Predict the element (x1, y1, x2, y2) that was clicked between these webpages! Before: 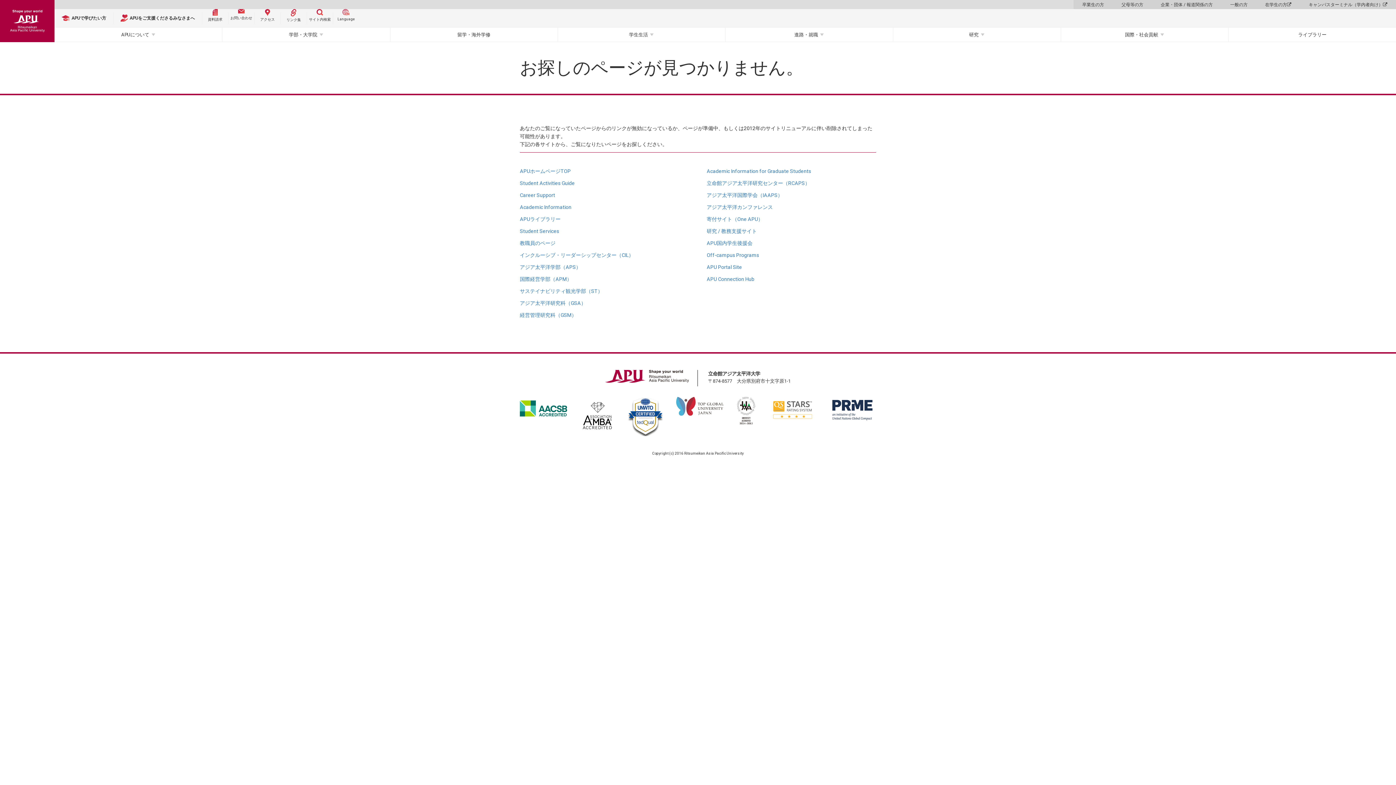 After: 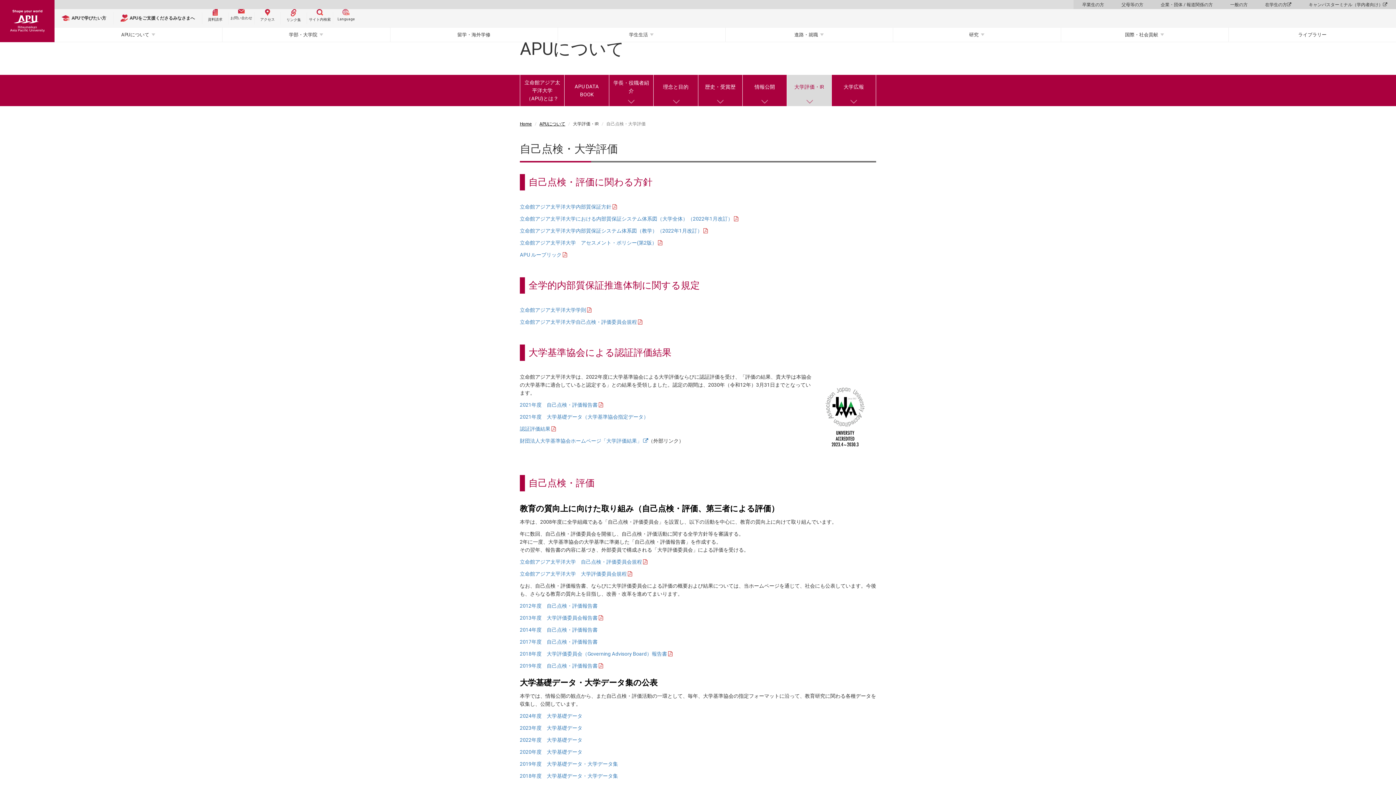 Action: bbox: (737, 397, 755, 424)